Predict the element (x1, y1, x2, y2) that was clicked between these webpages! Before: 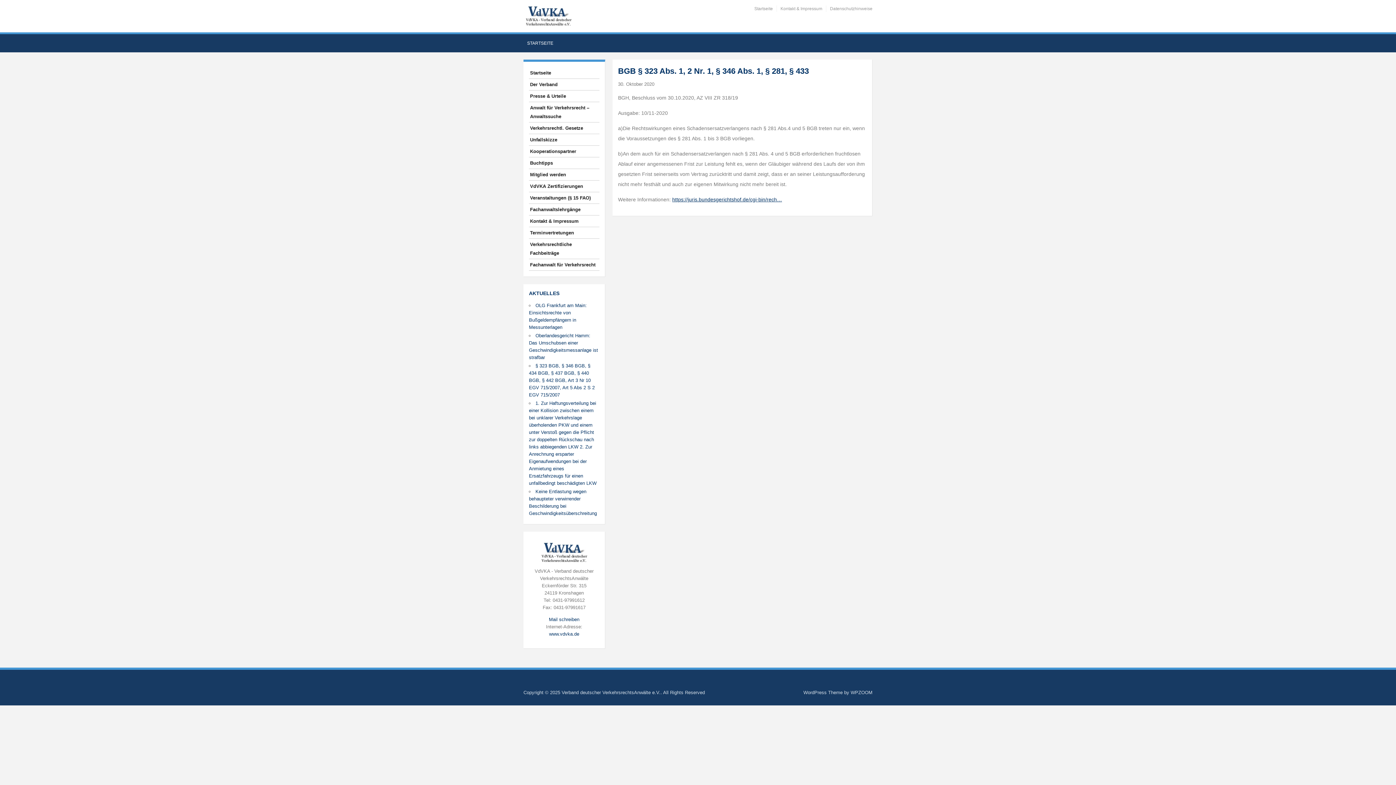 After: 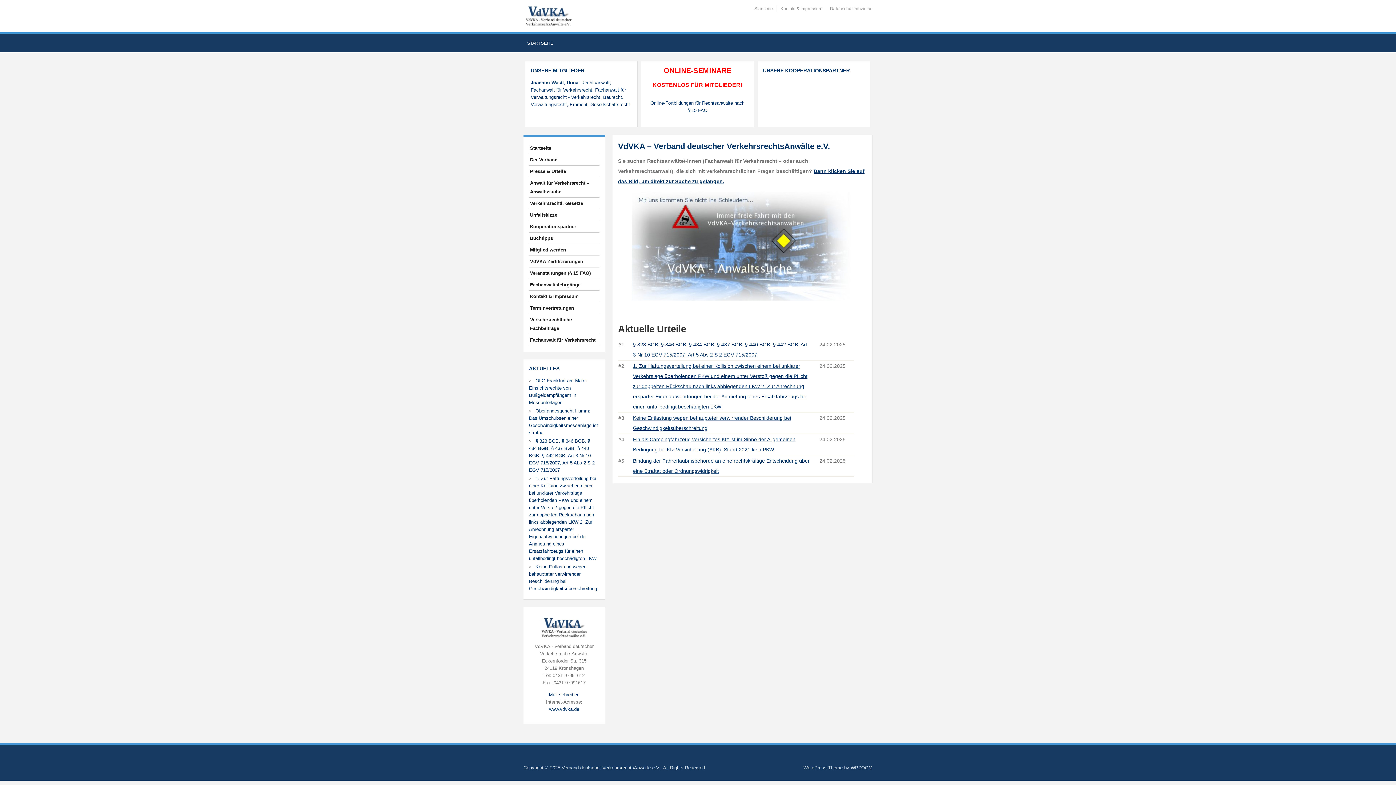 Action: label: STARTSEITE bbox: (523, 37, 557, 52)